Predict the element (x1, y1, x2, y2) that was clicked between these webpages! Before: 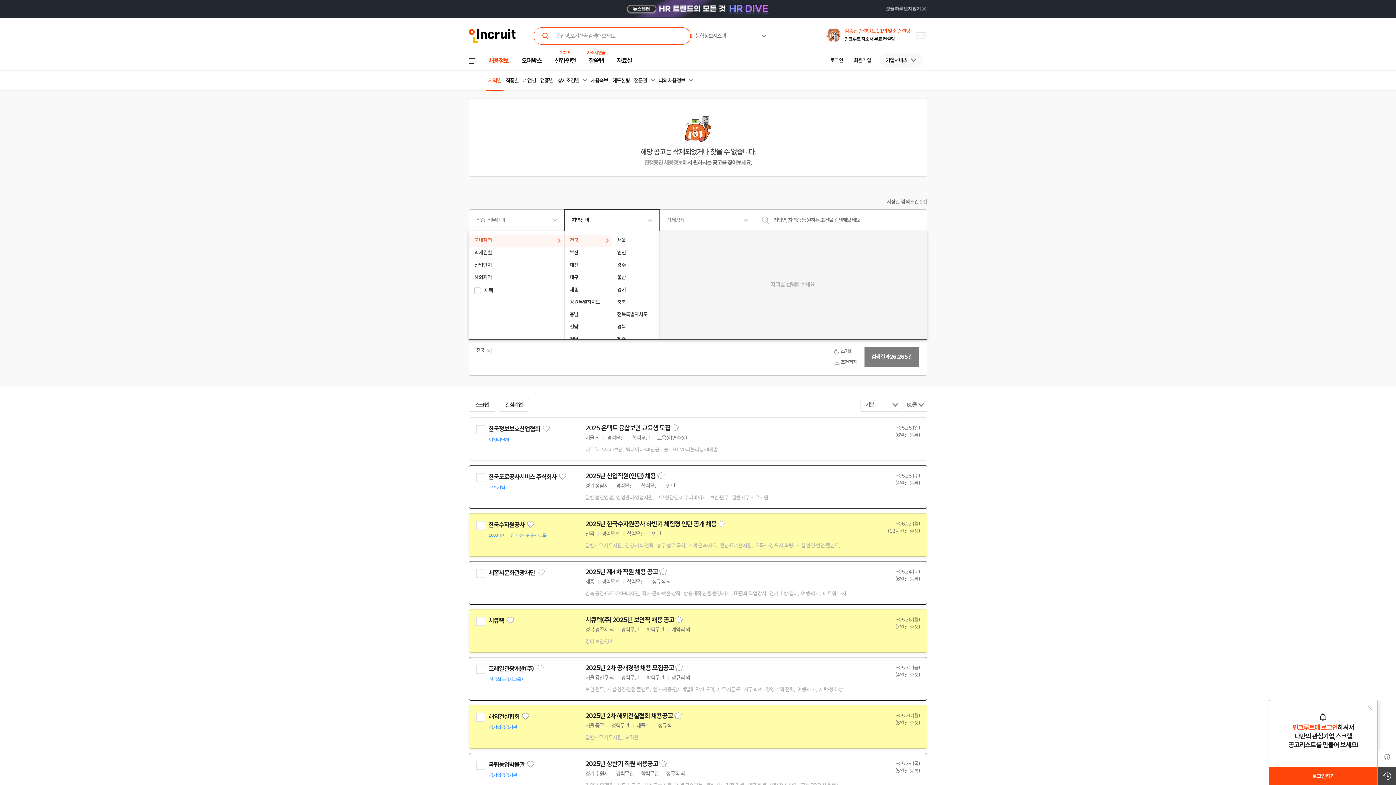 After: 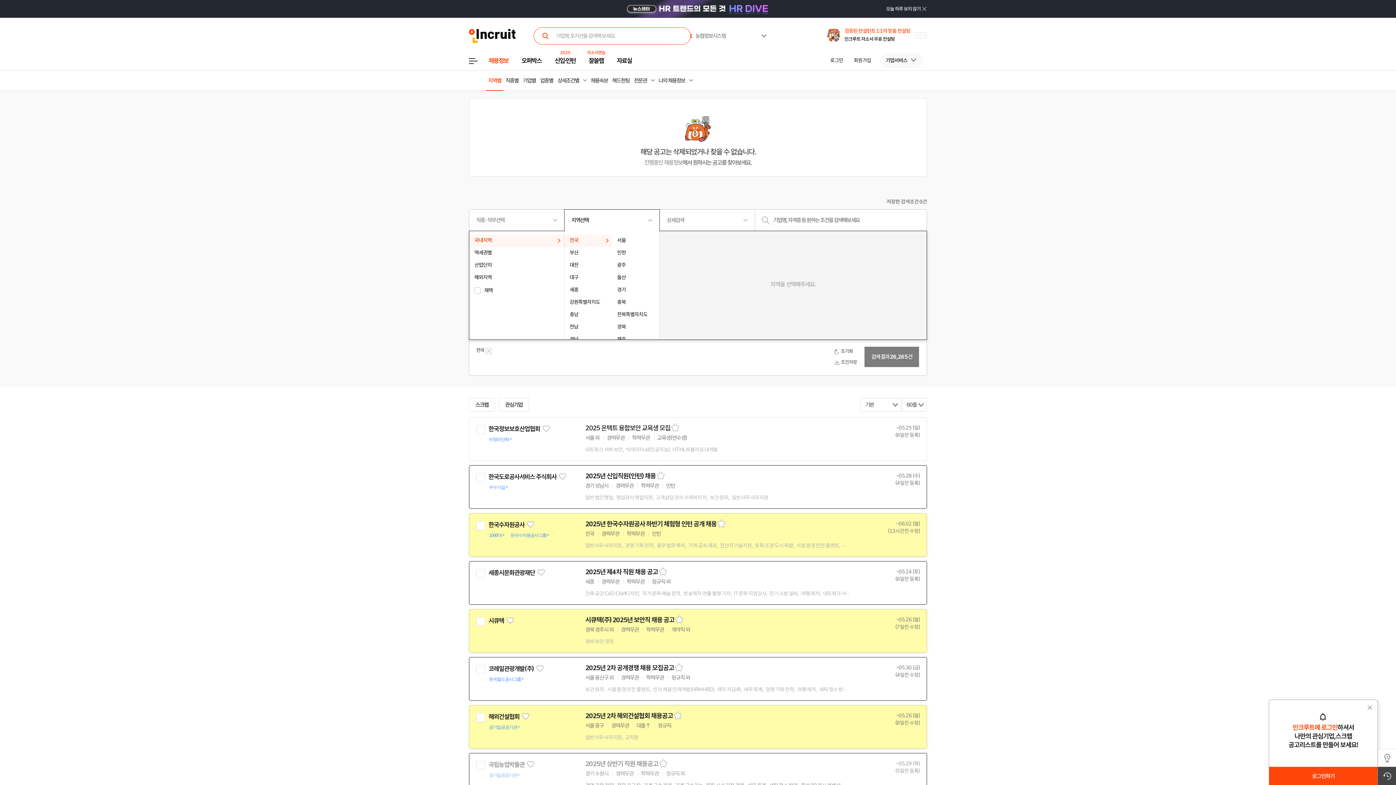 Action: bbox: (585, 759, 658, 768) label: 2025년 상반기 직원 채용공고